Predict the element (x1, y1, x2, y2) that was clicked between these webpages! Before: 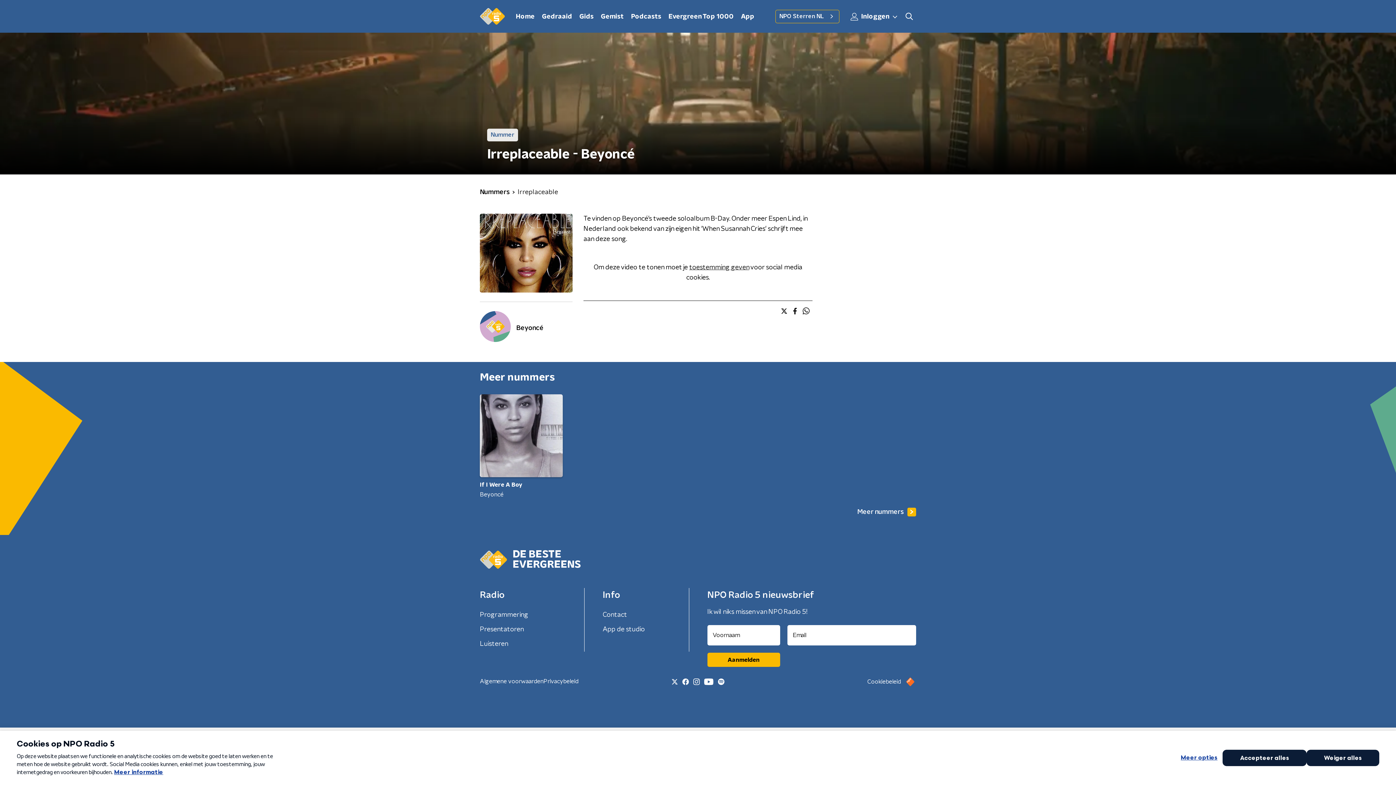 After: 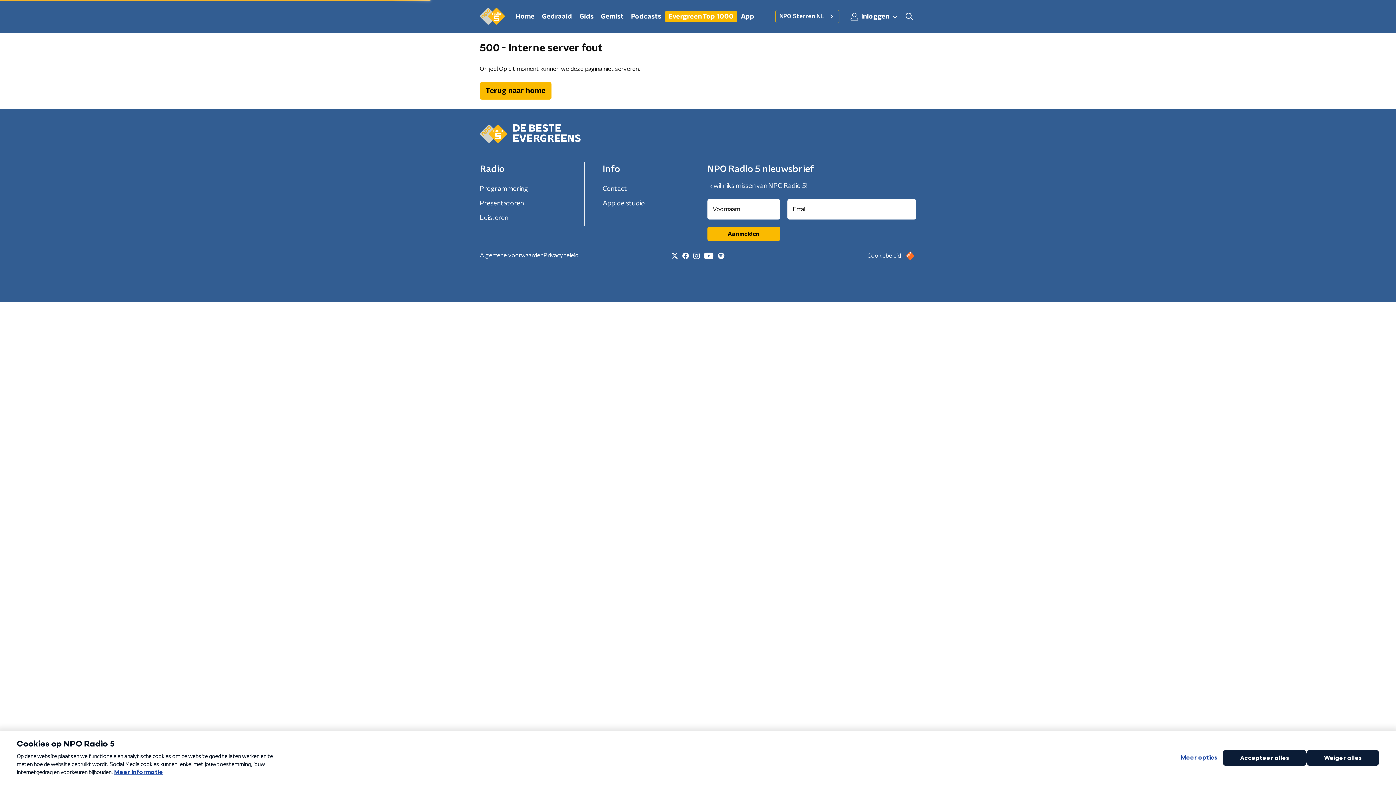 Action: bbox: (665, 10, 737, 22) label: Evergreen Top 1000